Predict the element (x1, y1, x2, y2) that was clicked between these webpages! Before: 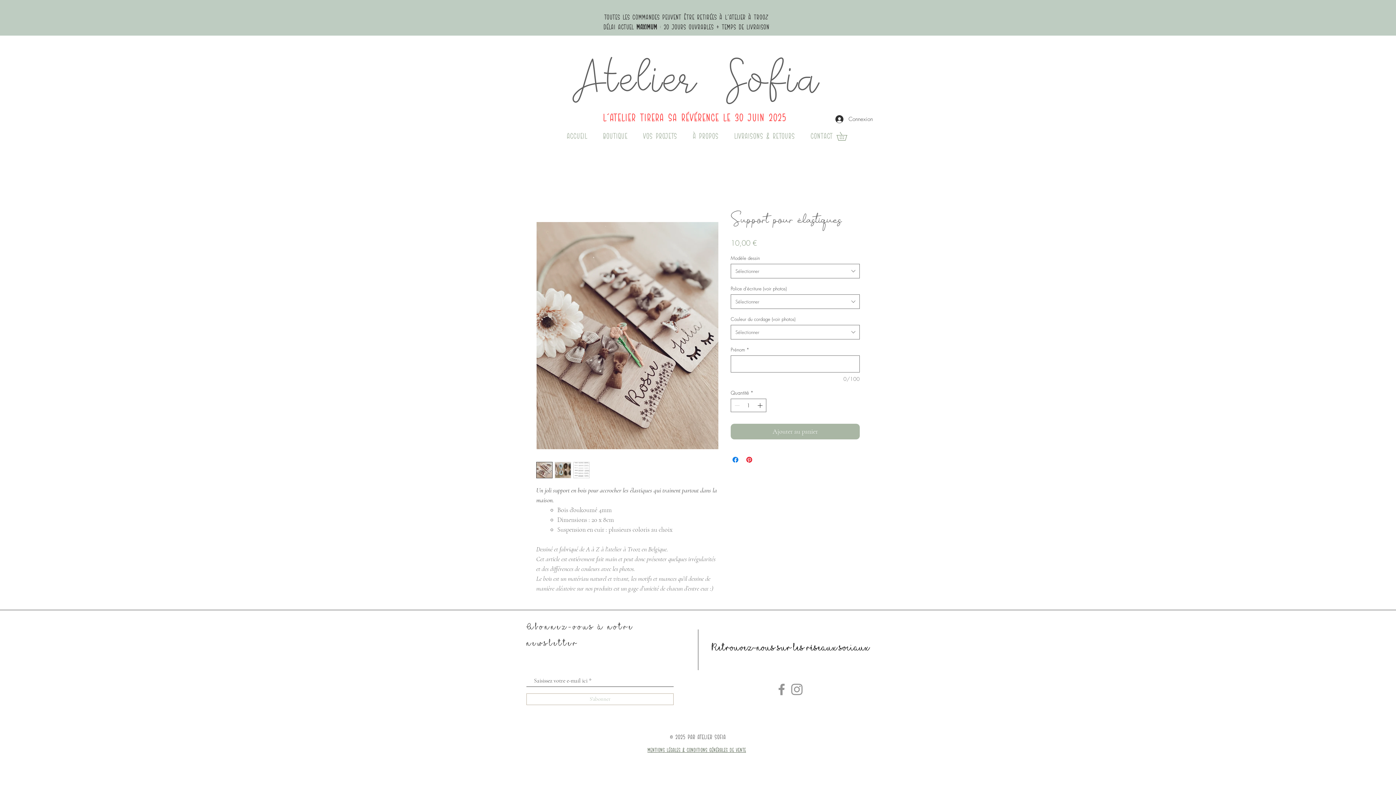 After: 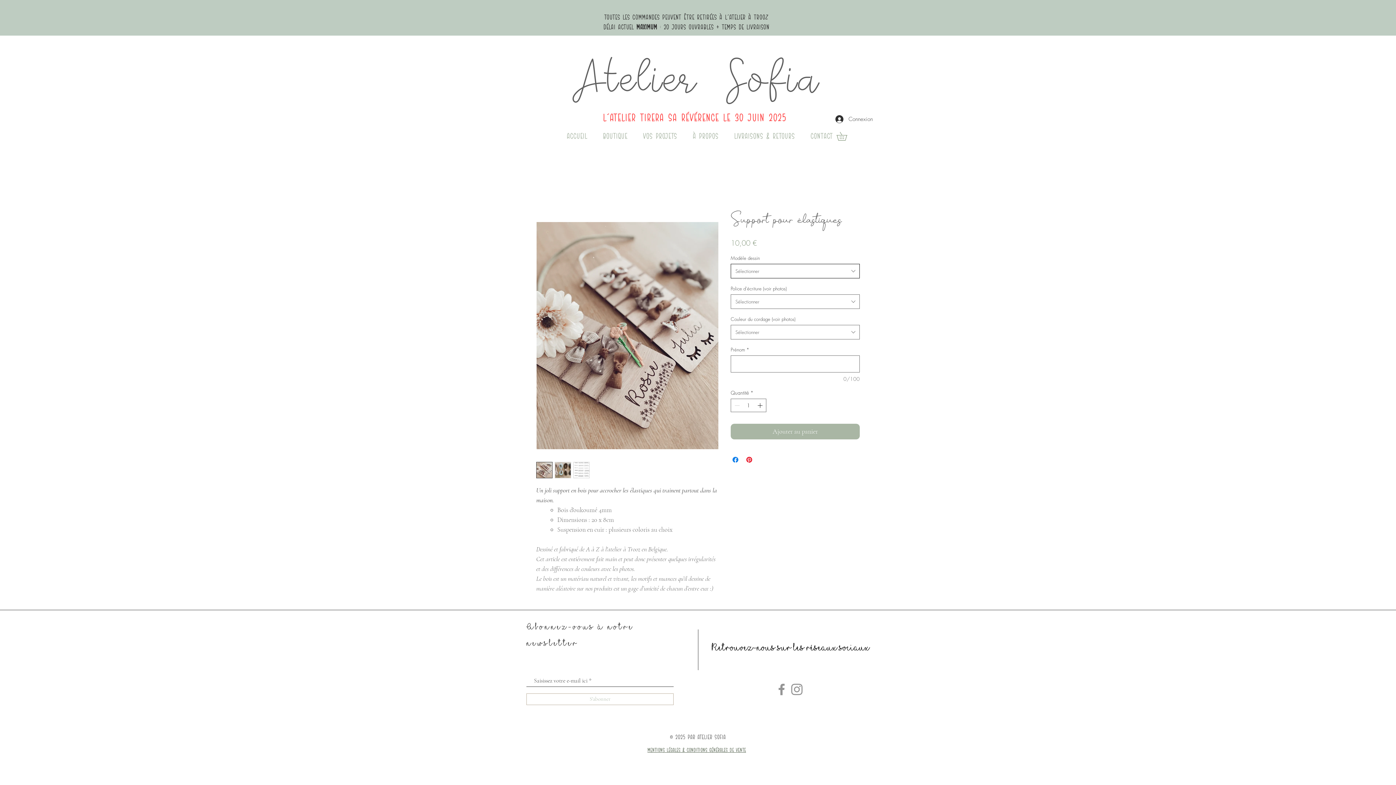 Action: bbox: (730, 263, 860, 278) label: Sélectionner